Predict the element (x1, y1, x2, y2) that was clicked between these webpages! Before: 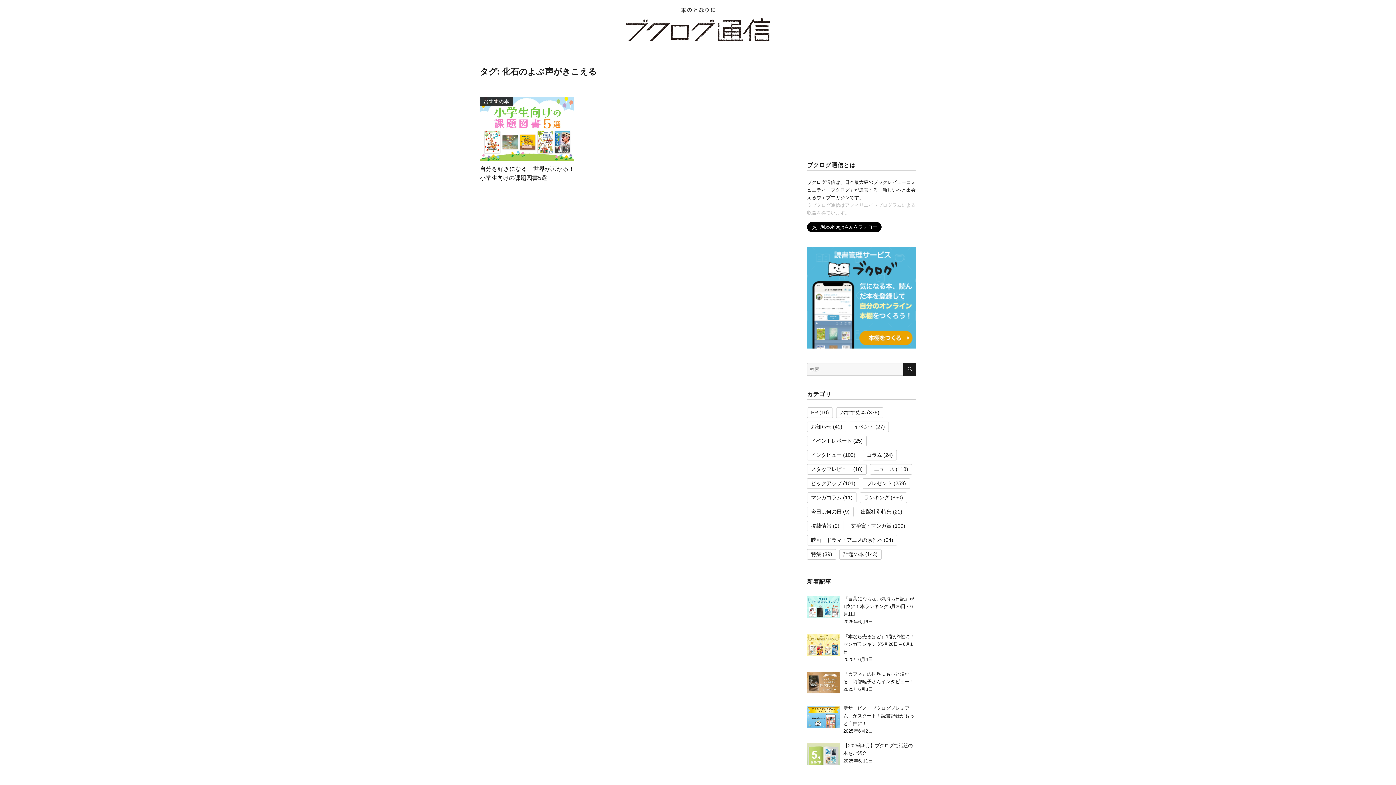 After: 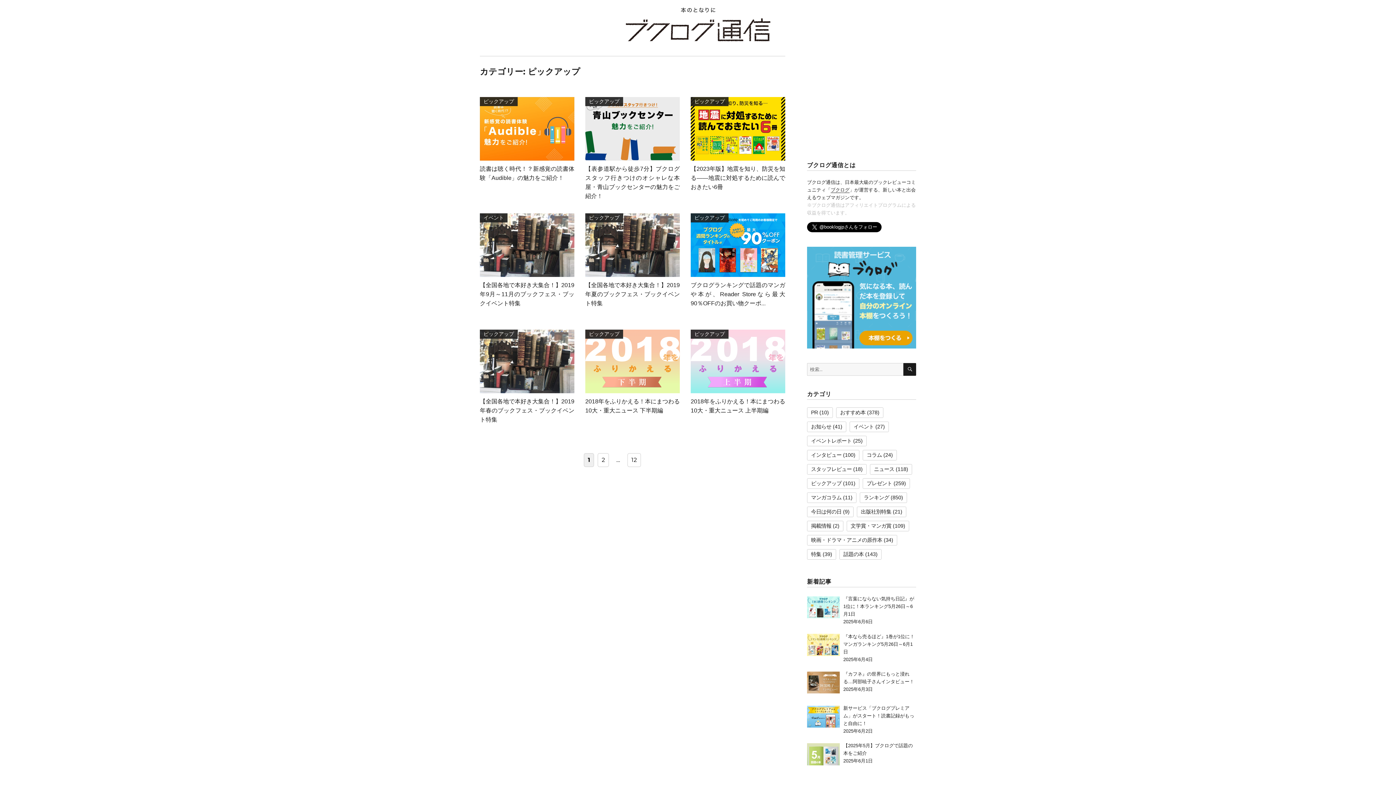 Action: bbox: (811, 480, 841, 486) label: ピックアップ